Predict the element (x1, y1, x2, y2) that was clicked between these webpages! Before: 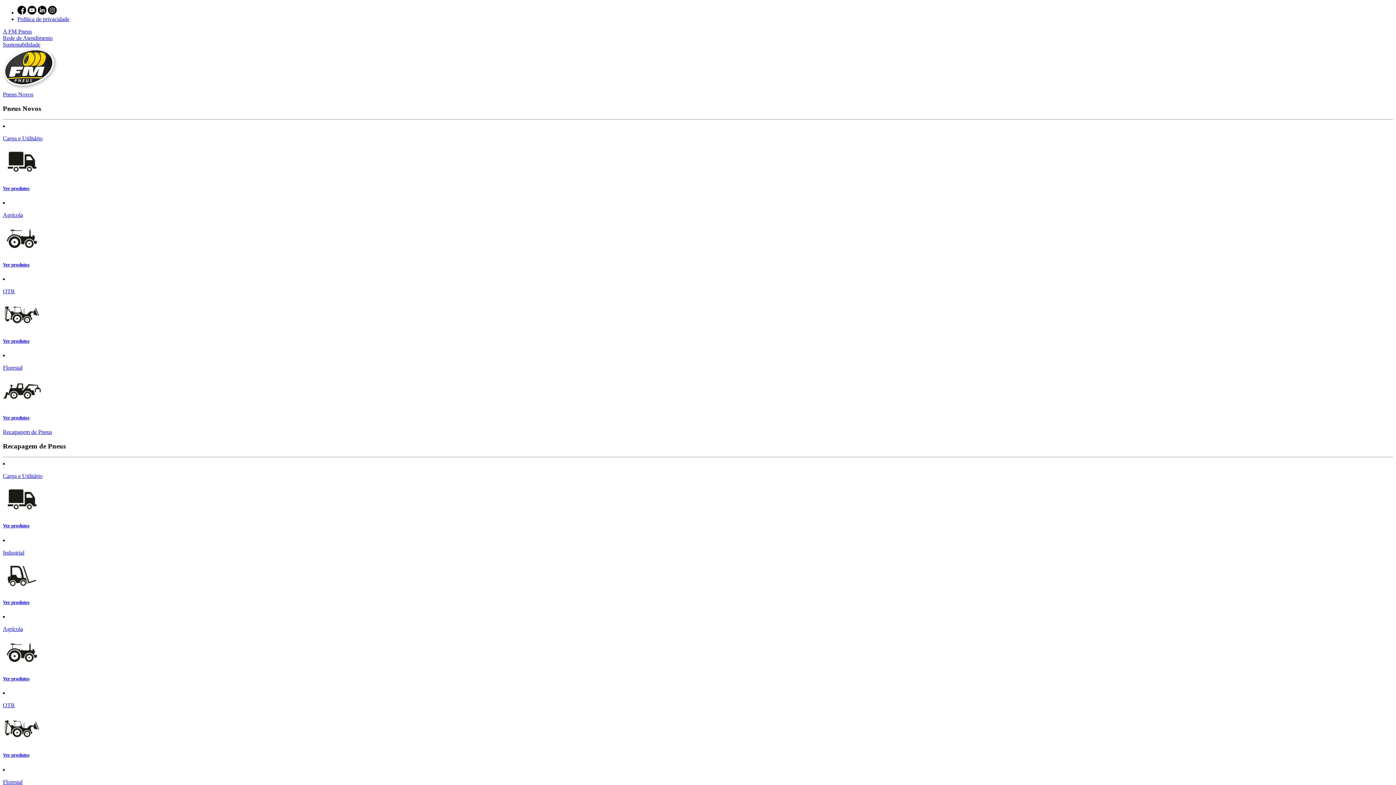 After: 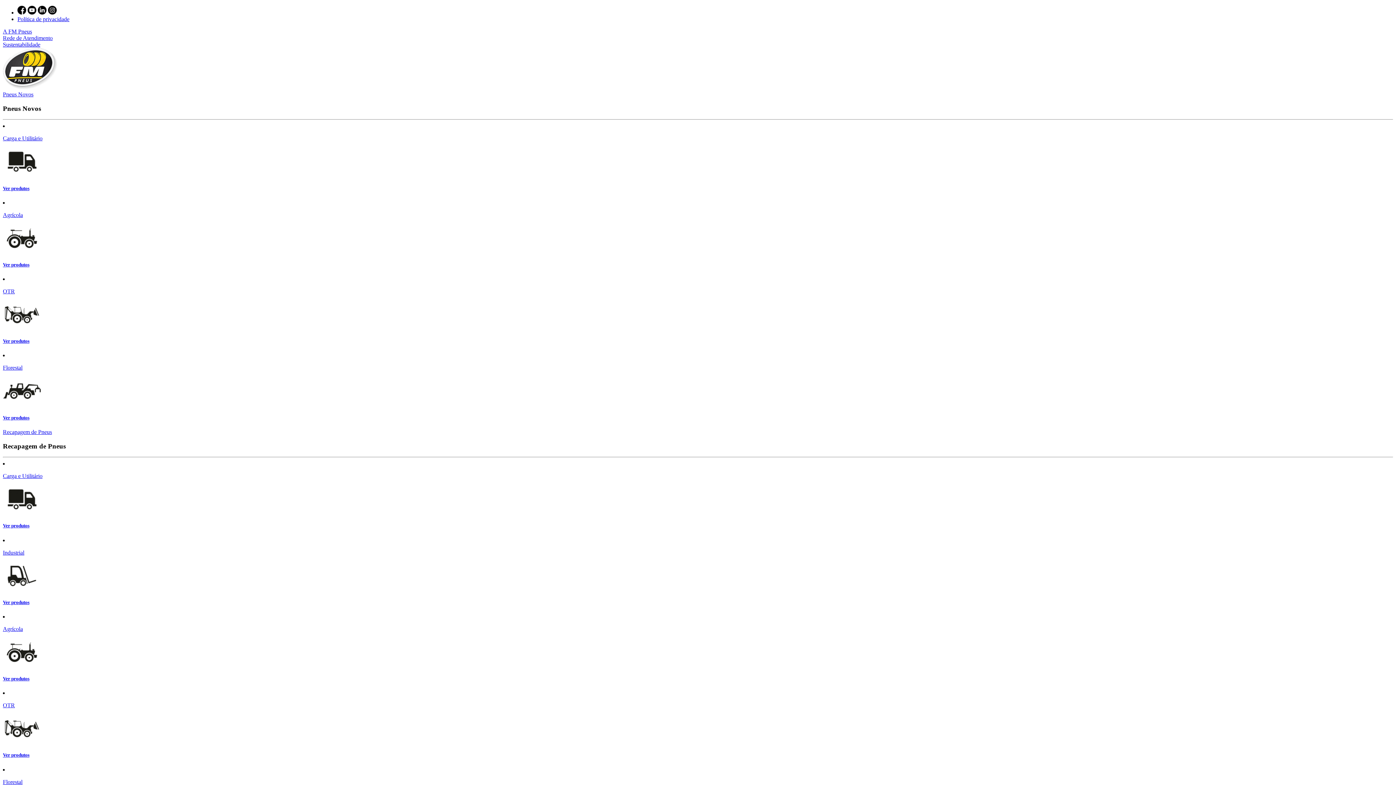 Action: bbox: (2, 262, 1393, 267) label: Ver produtos